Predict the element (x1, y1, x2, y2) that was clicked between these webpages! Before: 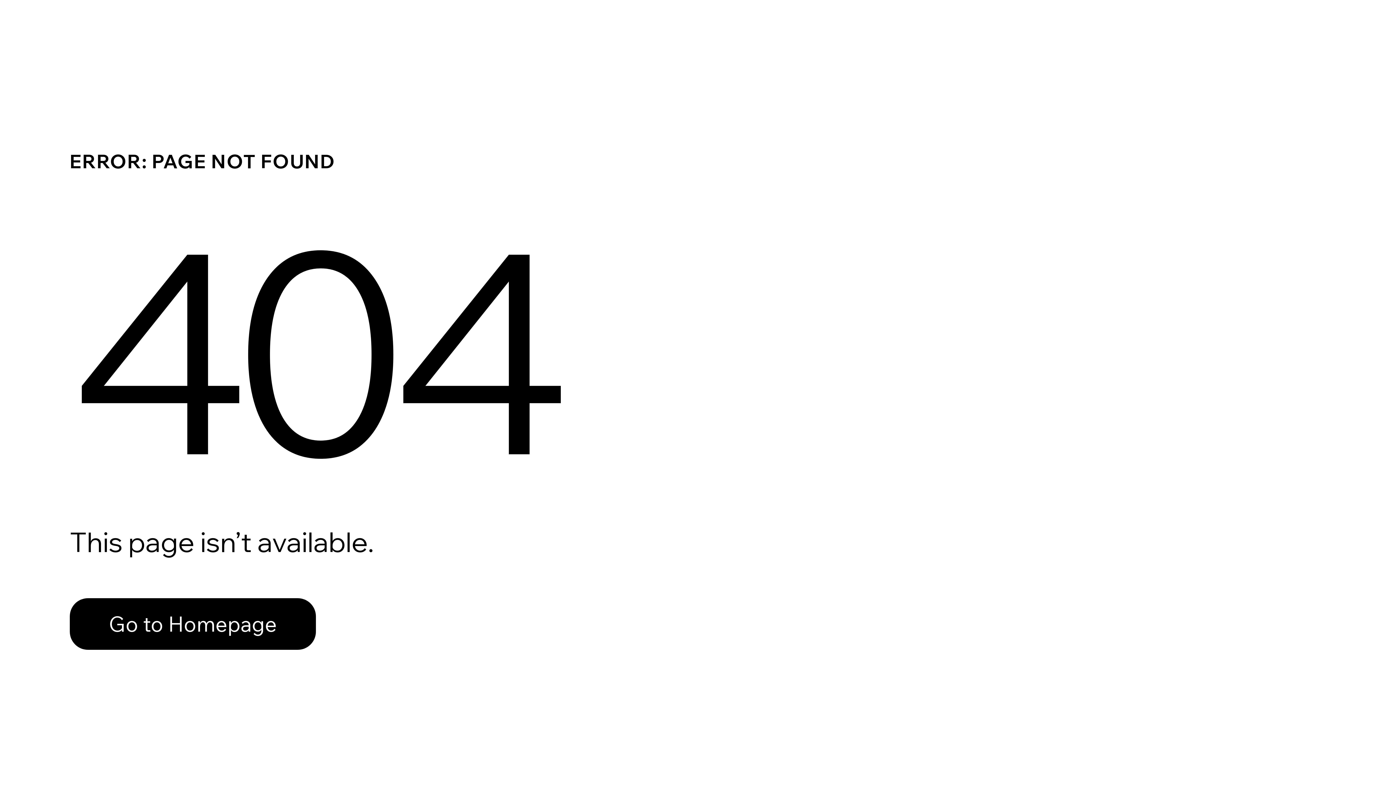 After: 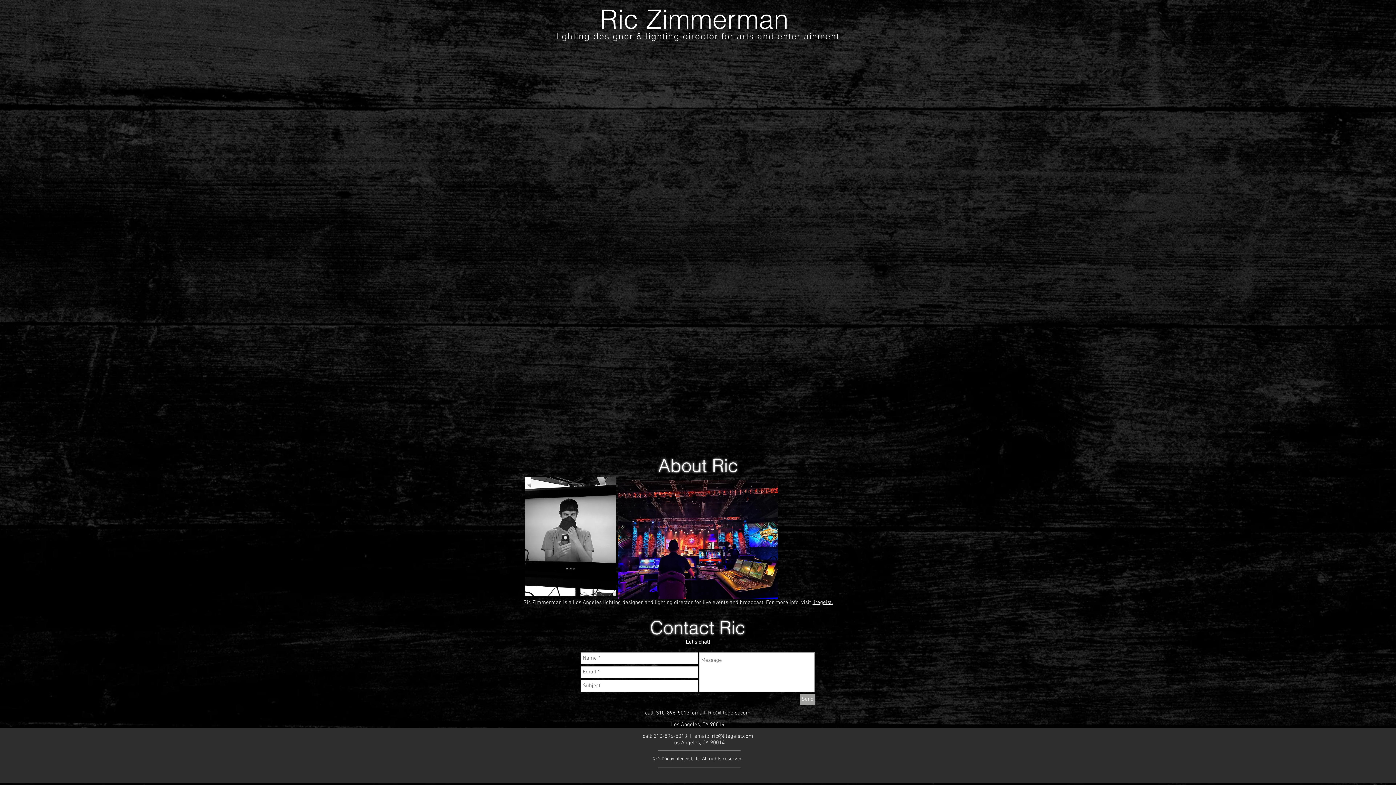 Action: bbox: (69, 598, 316, 650) label: Go to Homepage